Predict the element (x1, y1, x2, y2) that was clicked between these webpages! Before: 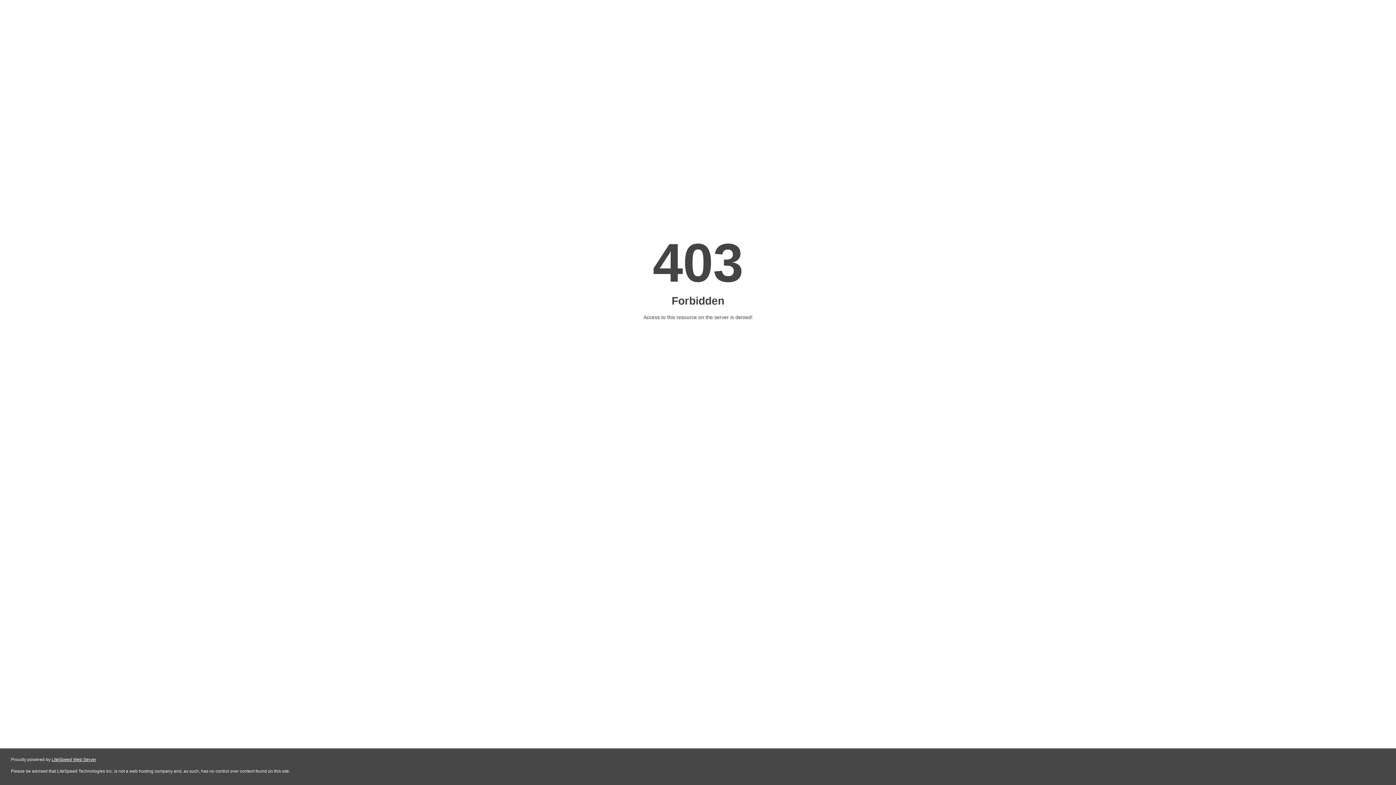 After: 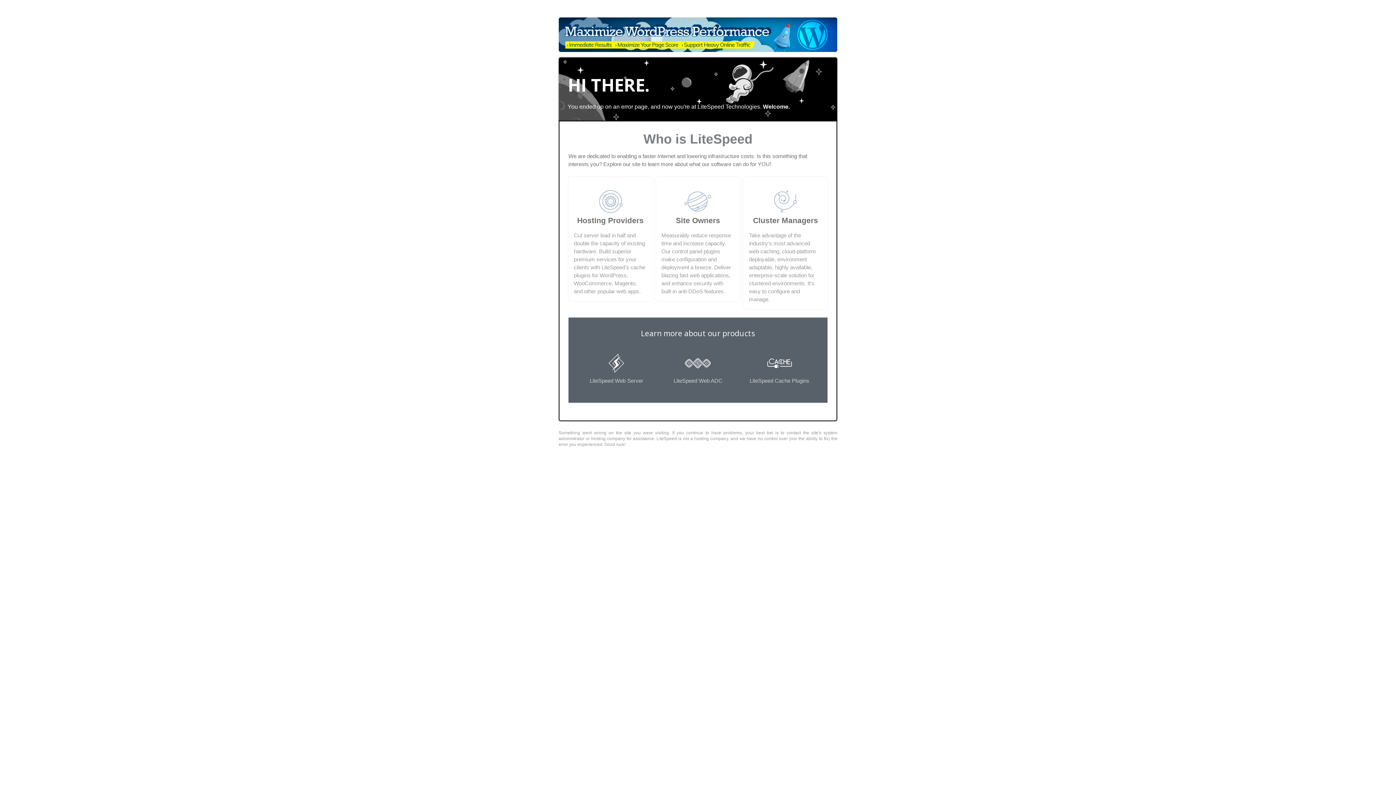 Action: bbox: (51, 757, 96, 762) label: LiteSpeed Web Server